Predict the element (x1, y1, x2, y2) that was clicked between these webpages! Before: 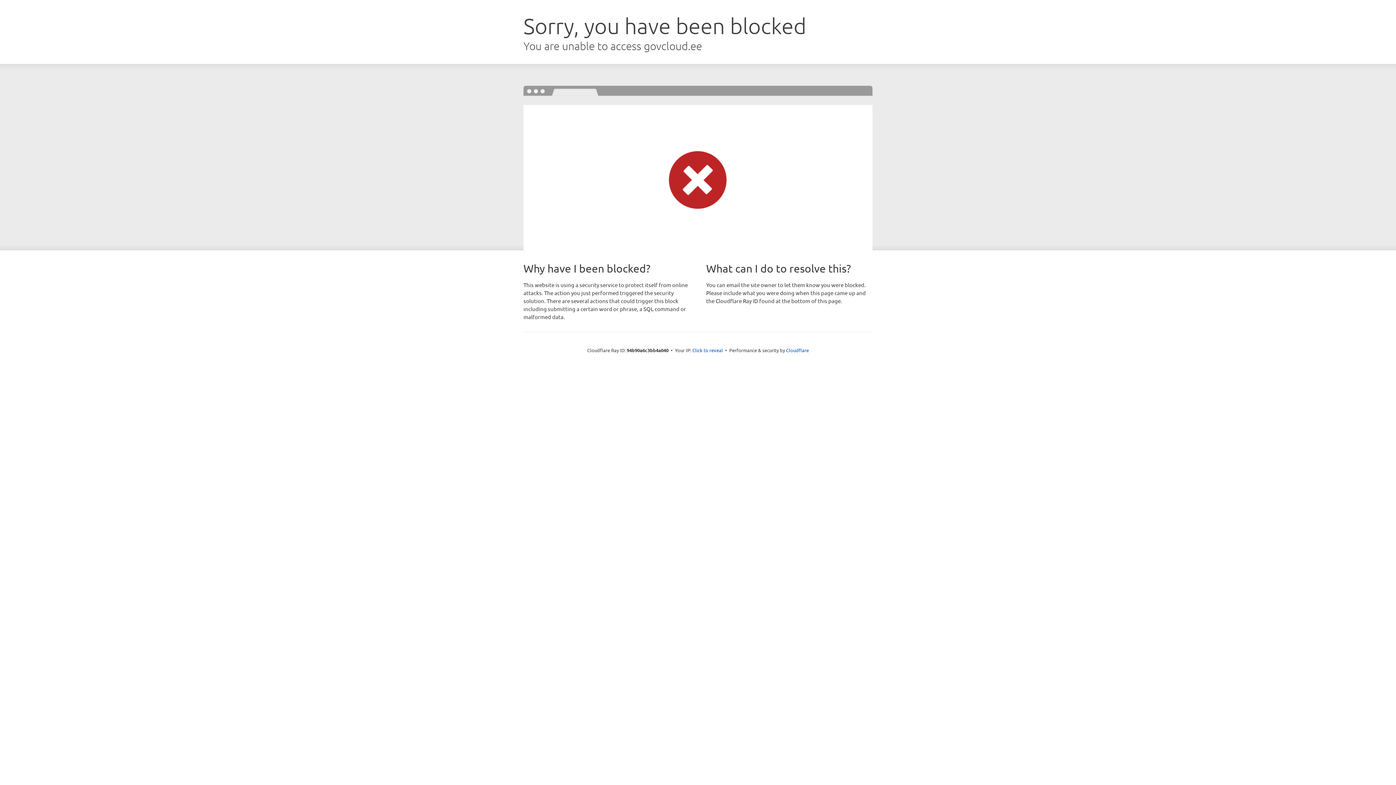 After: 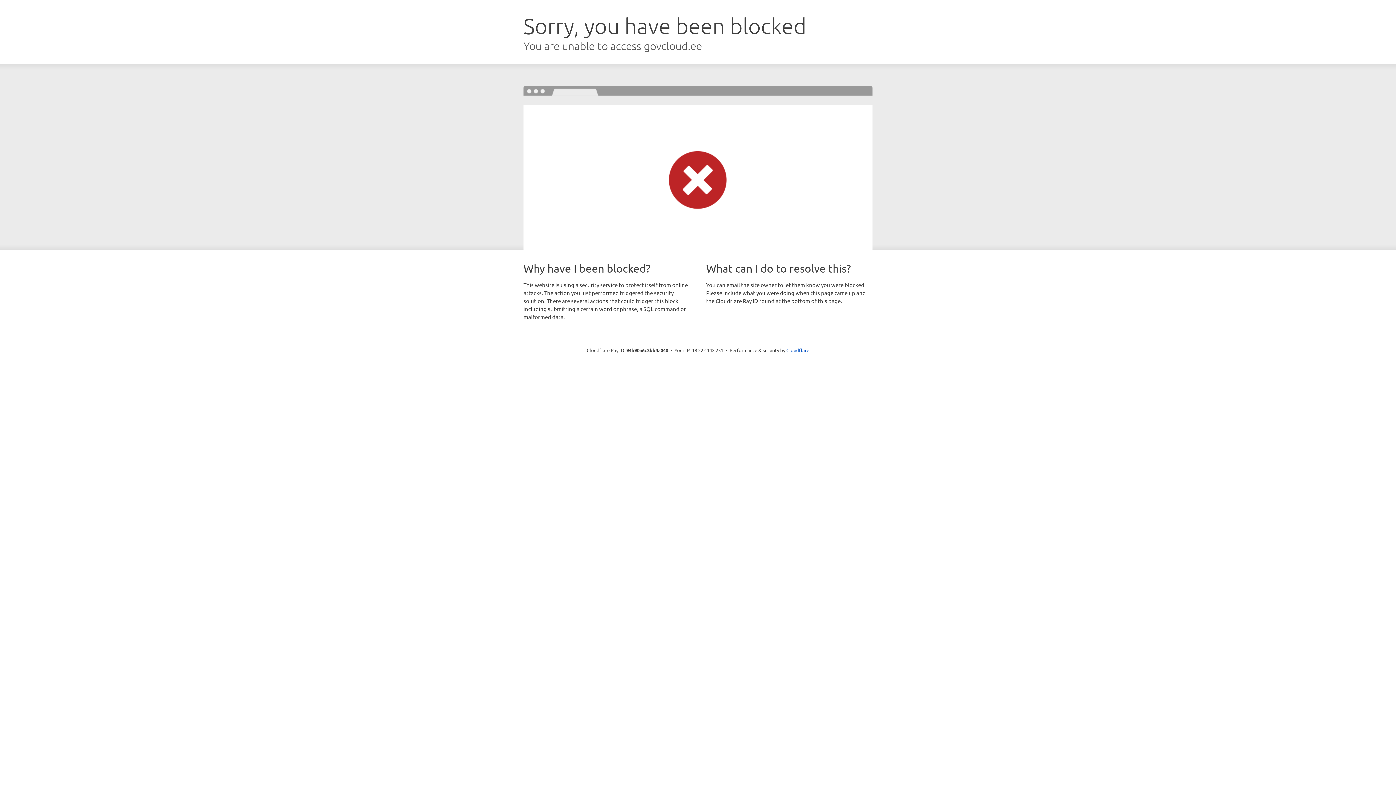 Action: label: Click to reveal bbox: (692, 346, 723, 353)